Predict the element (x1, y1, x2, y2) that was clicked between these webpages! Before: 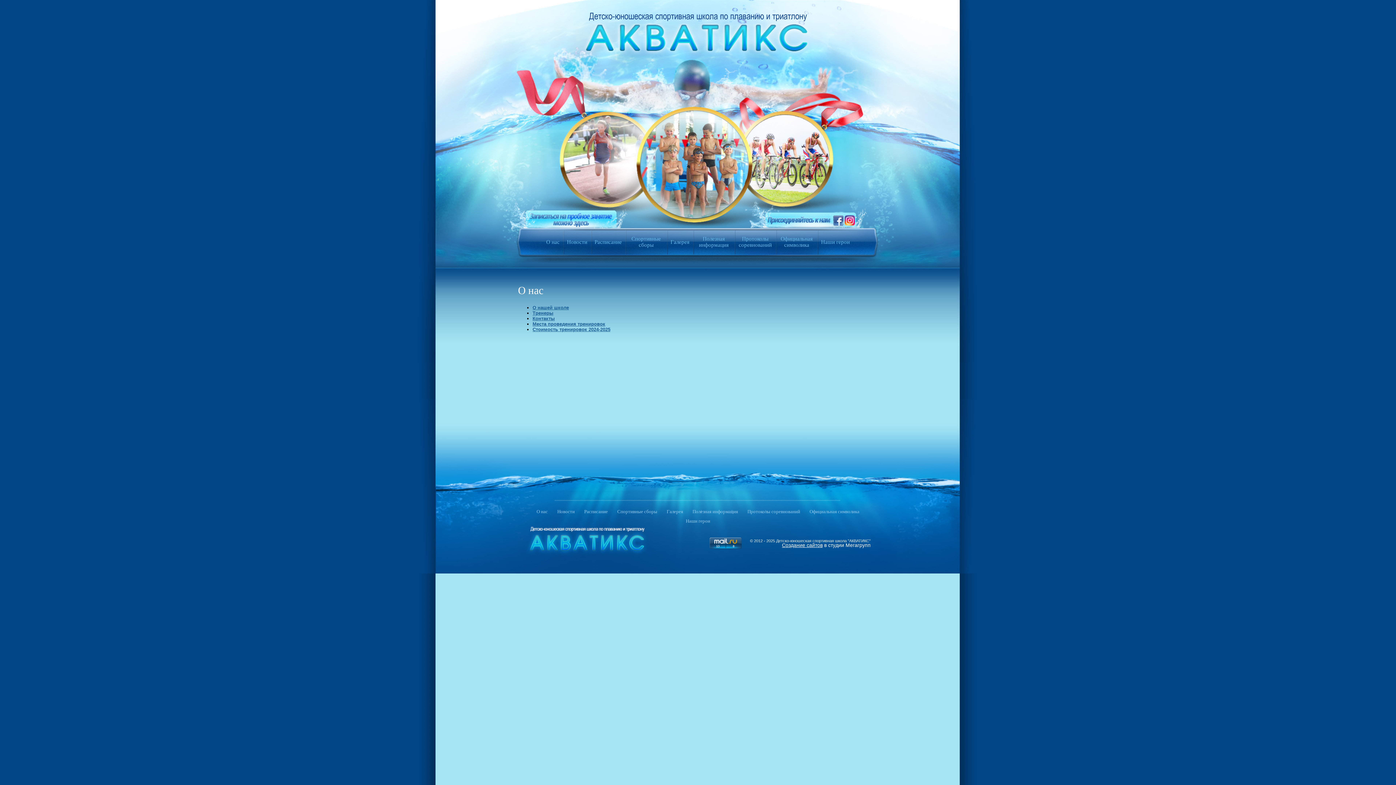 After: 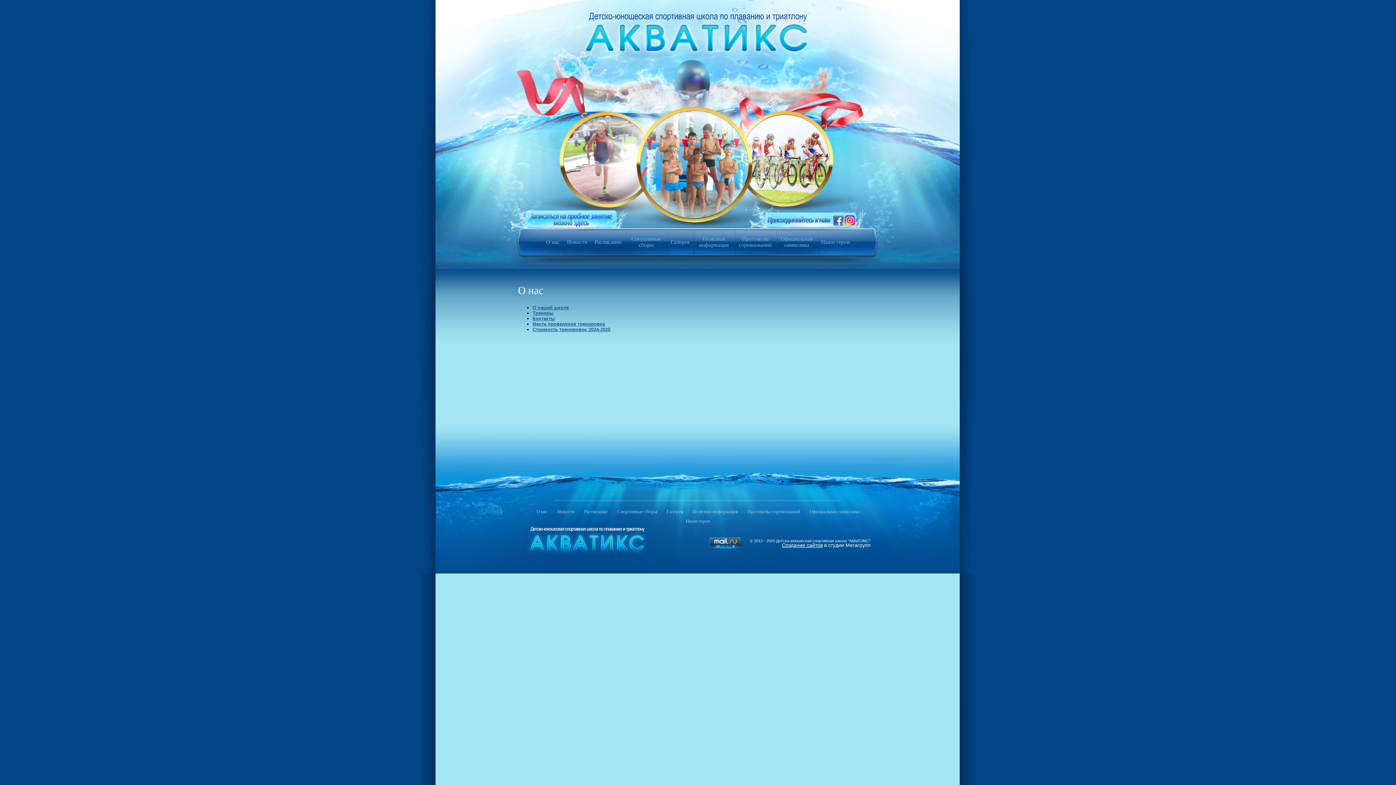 Action: bbox: (532, 507, 552, 516) label: О нас